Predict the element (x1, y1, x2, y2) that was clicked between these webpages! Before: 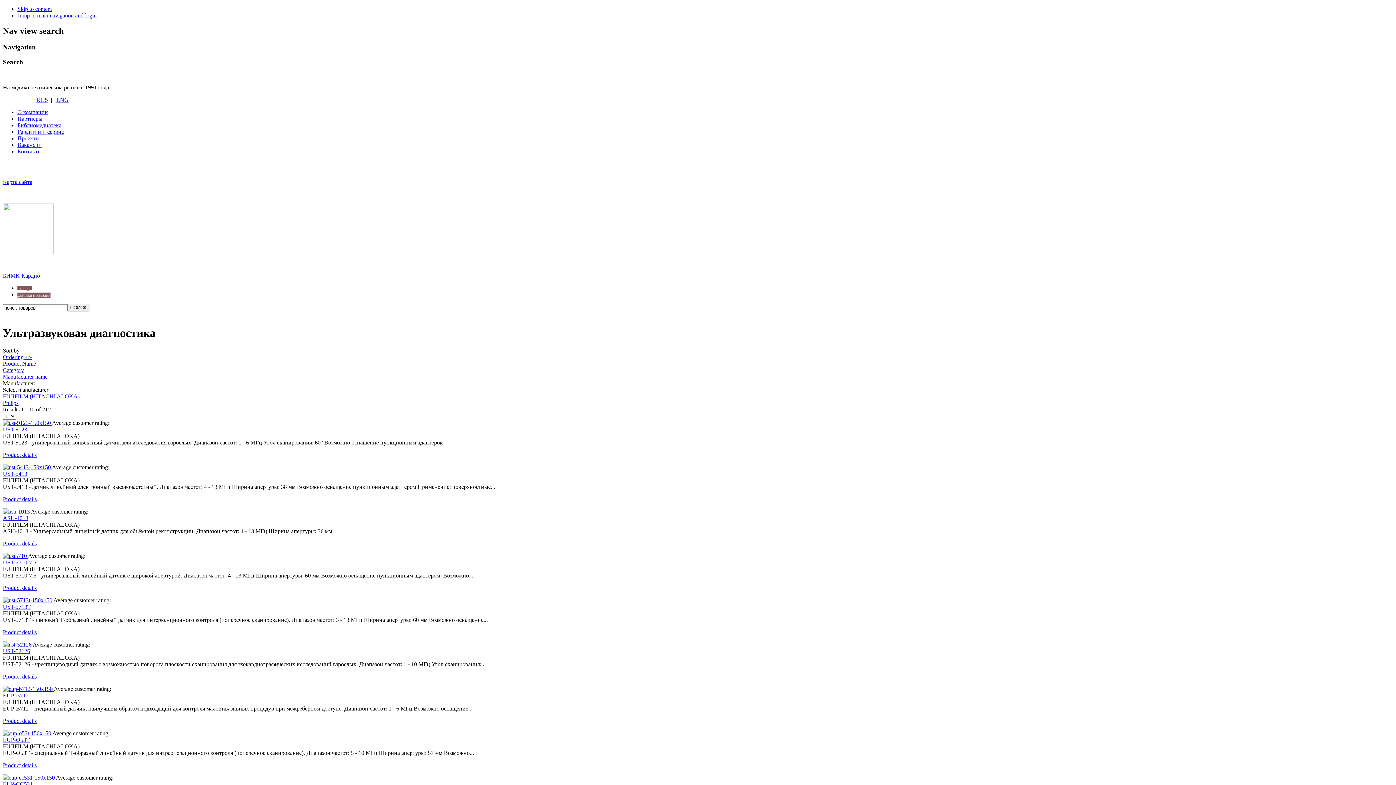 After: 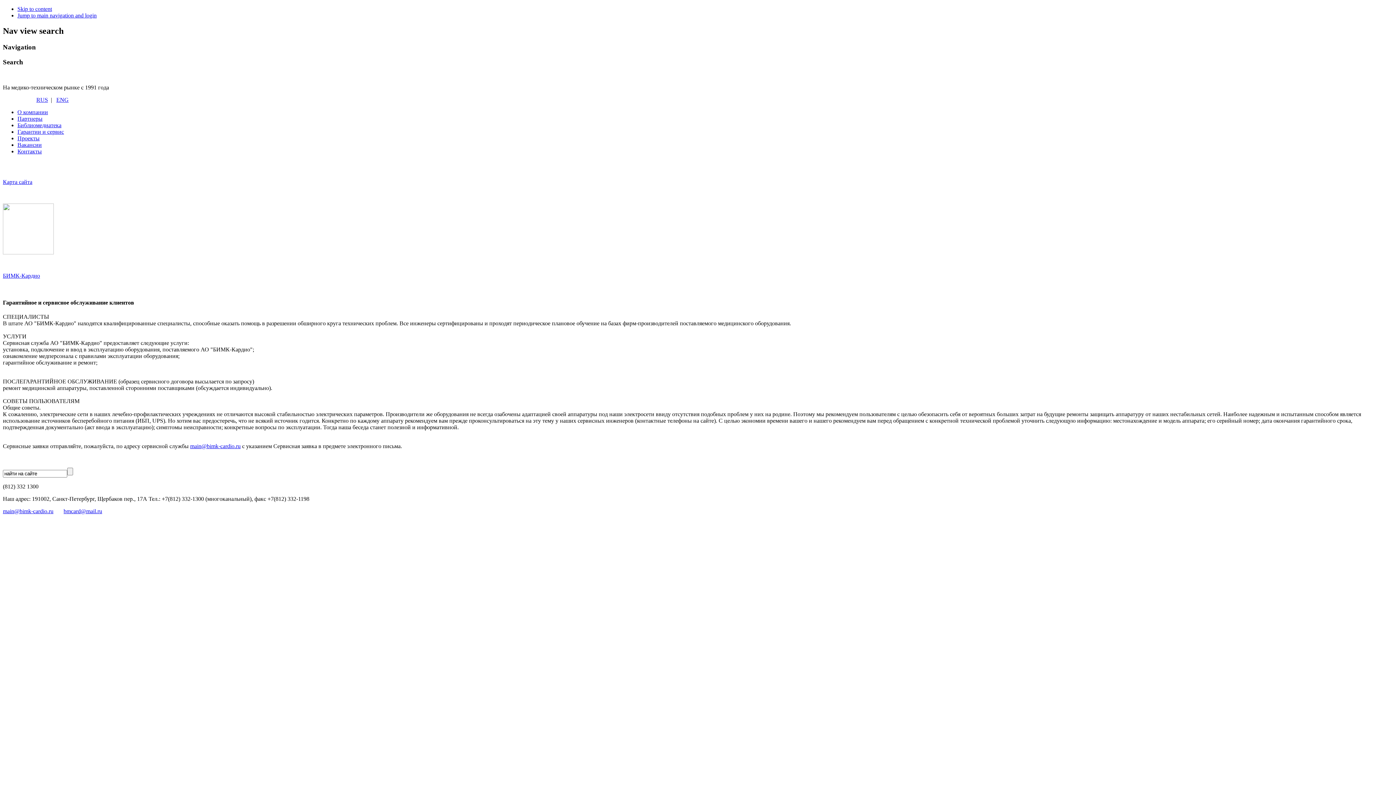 Action: label: Гарантии и сервис bbox: (17, 128, 64, 135)